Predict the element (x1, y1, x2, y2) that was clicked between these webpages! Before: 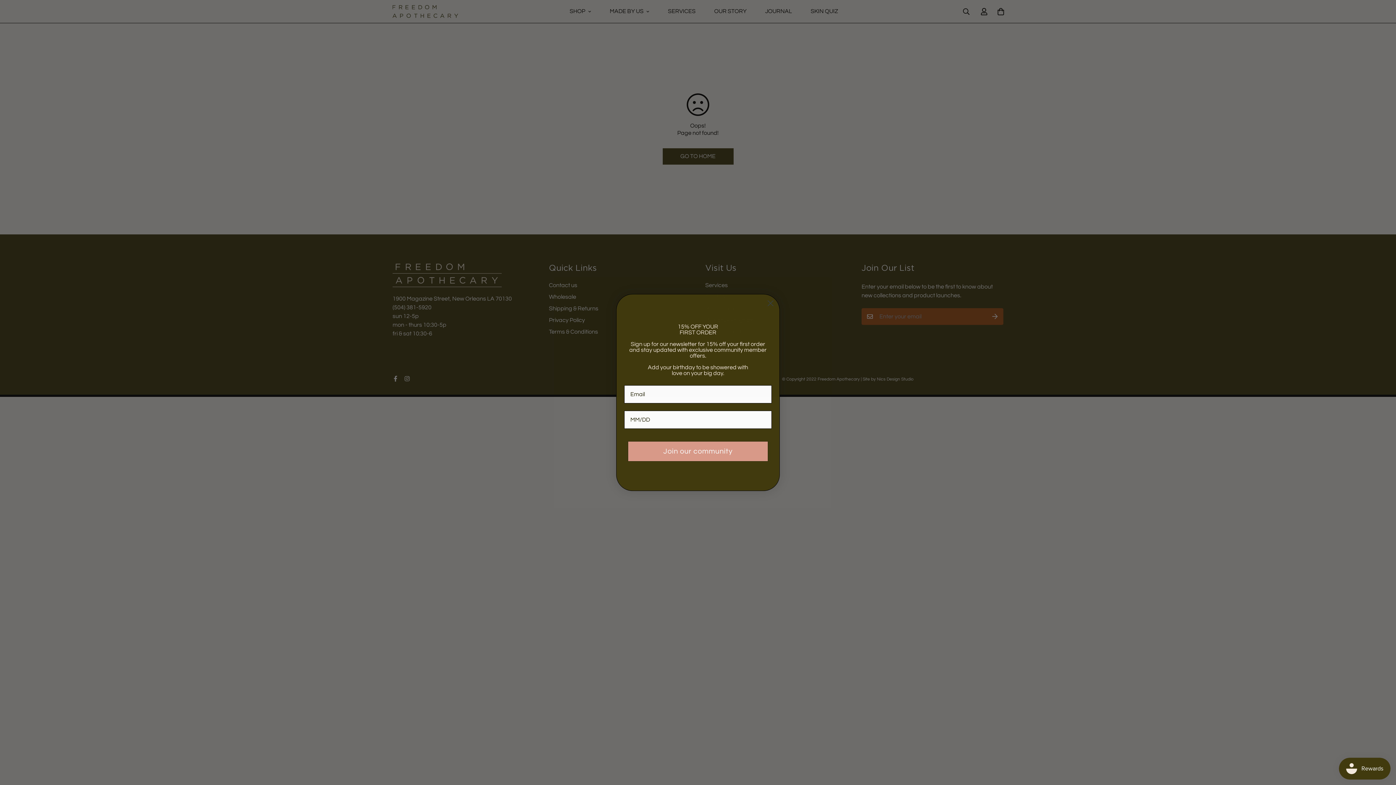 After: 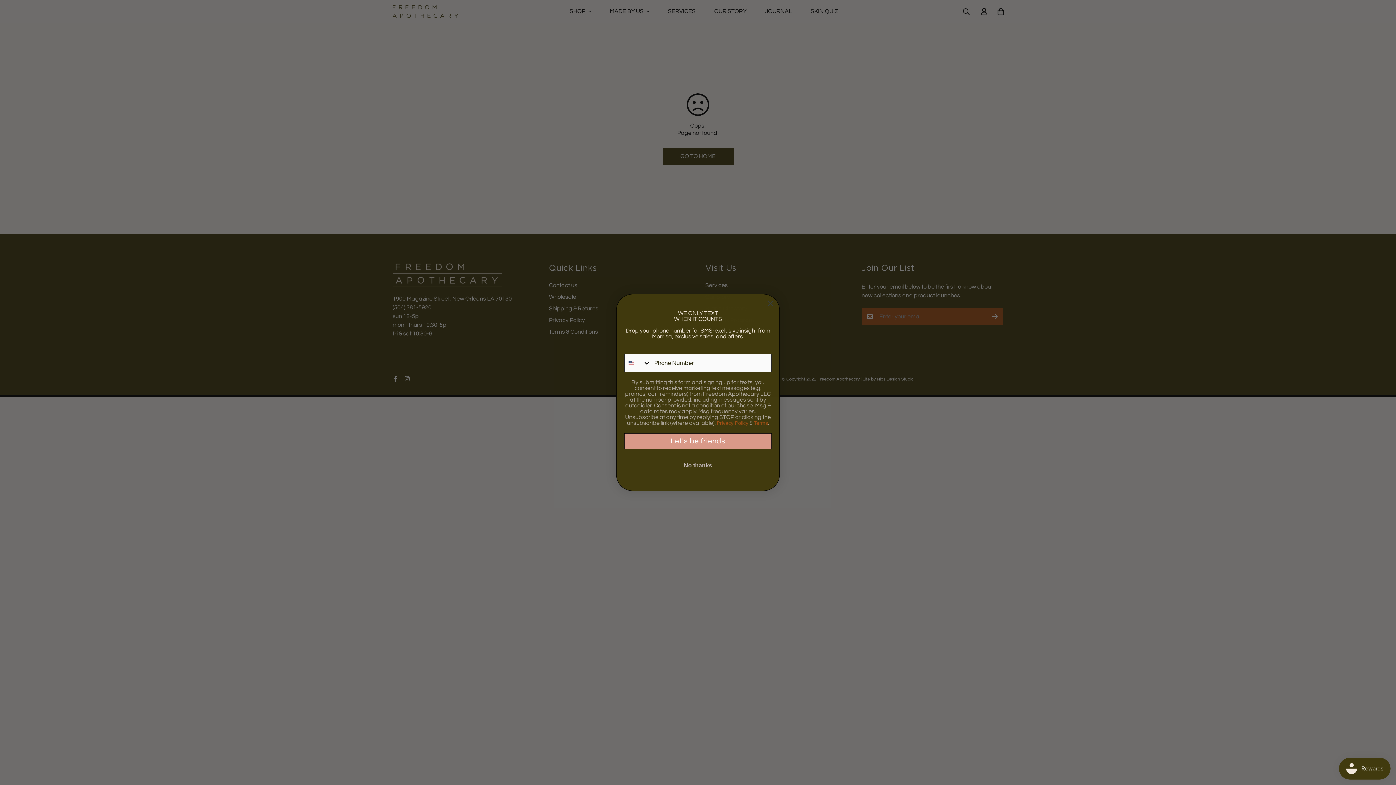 Action: bbox: (628, 441, 768, 461) label: Join our community